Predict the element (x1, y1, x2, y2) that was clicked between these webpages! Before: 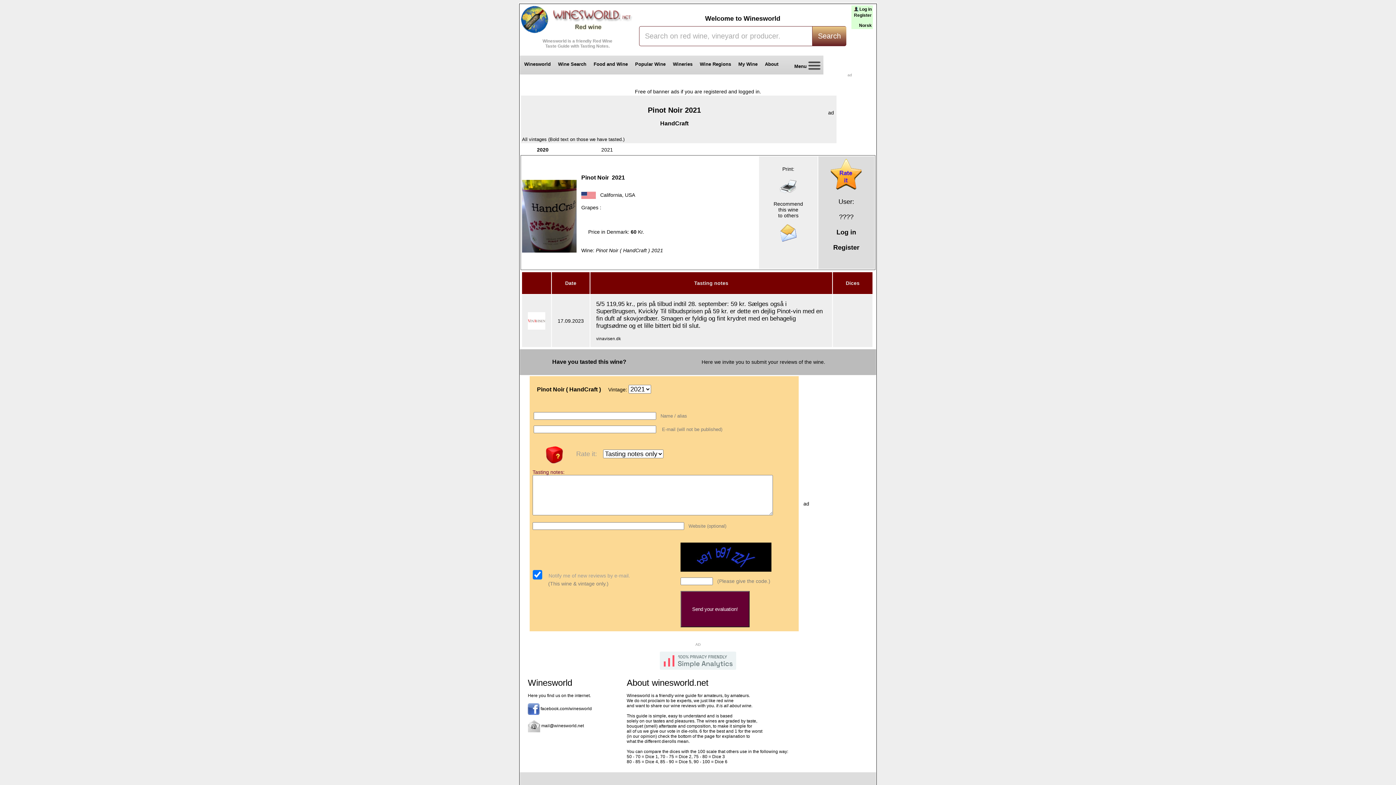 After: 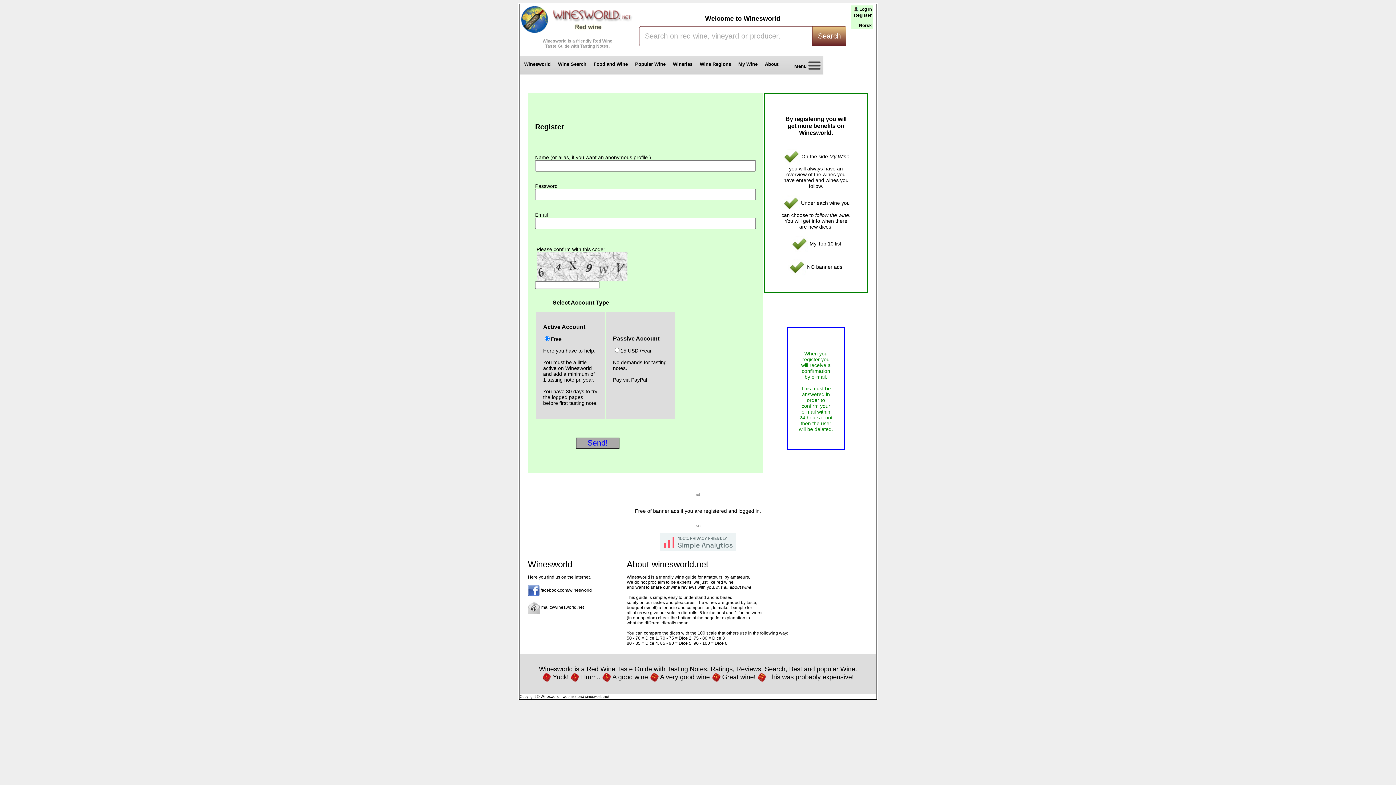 Action: label: Register bbox: (833, 244, 859, 251)